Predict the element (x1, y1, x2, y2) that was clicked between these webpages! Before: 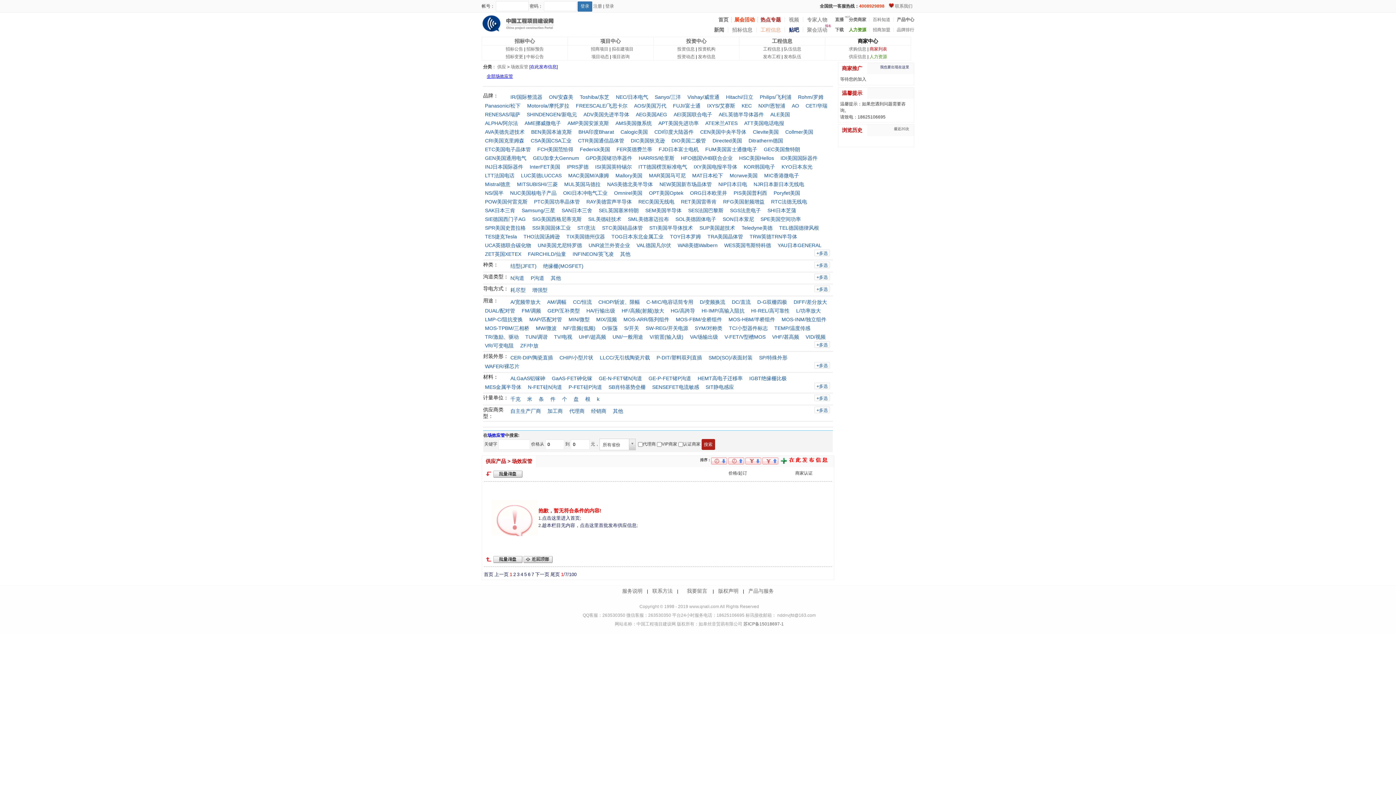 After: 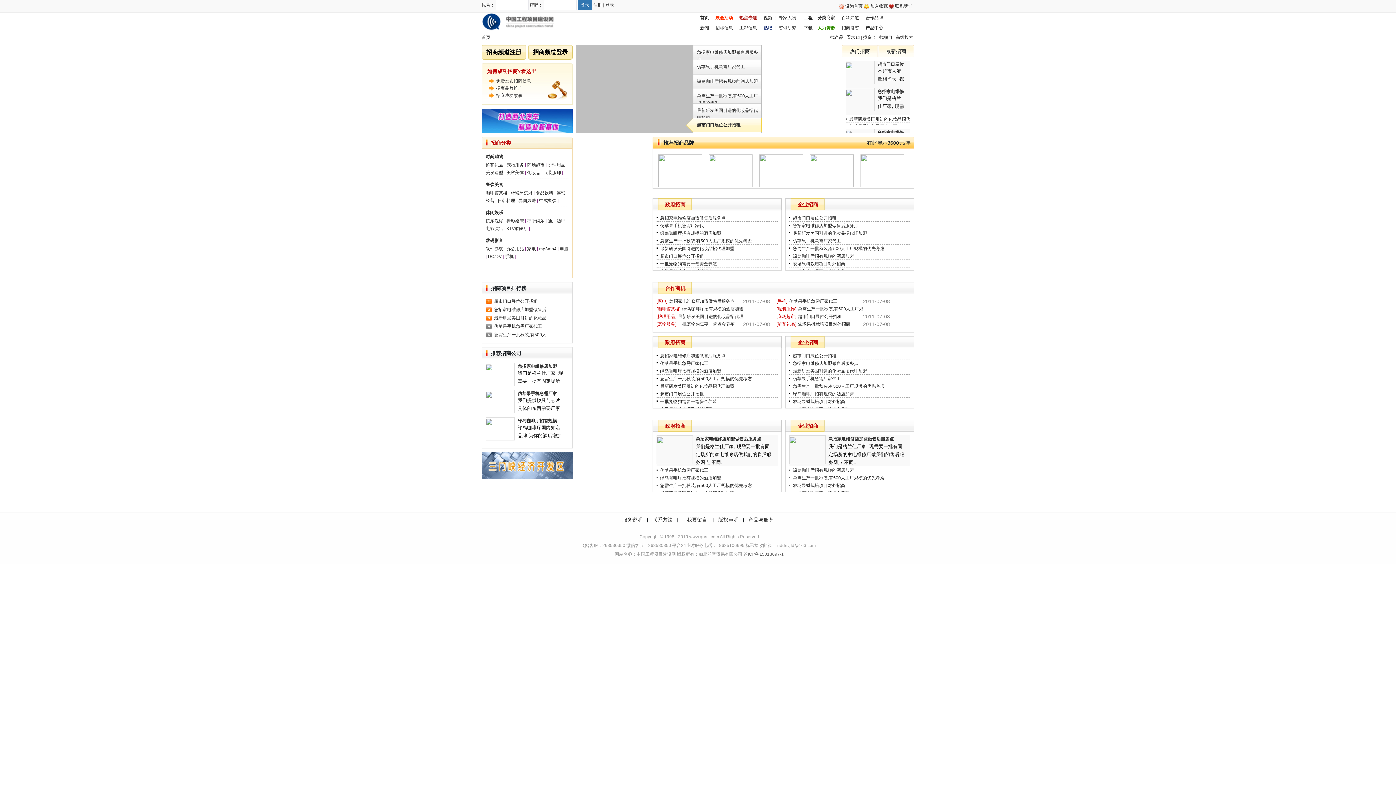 Action: bbox: (873, 27, 890, 32) label: 招商加盟